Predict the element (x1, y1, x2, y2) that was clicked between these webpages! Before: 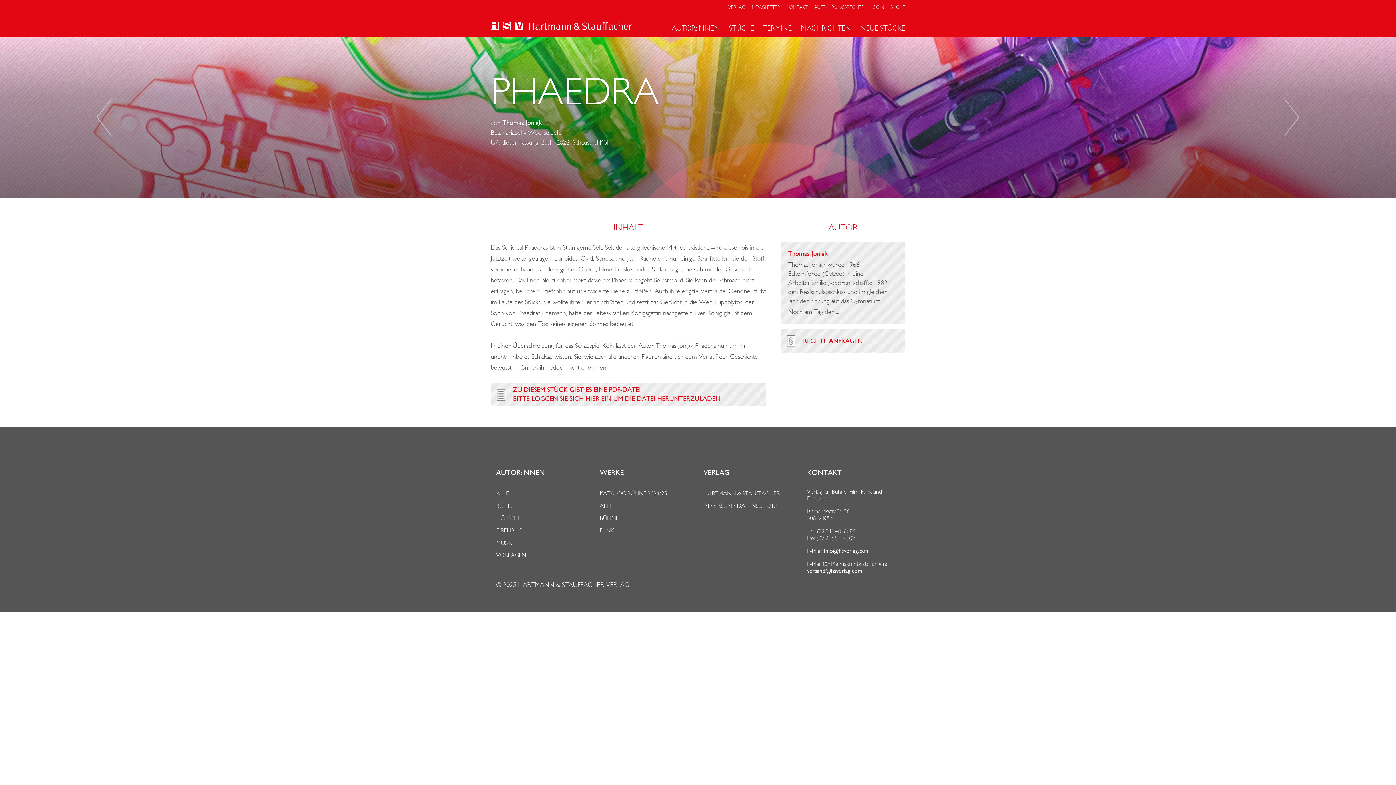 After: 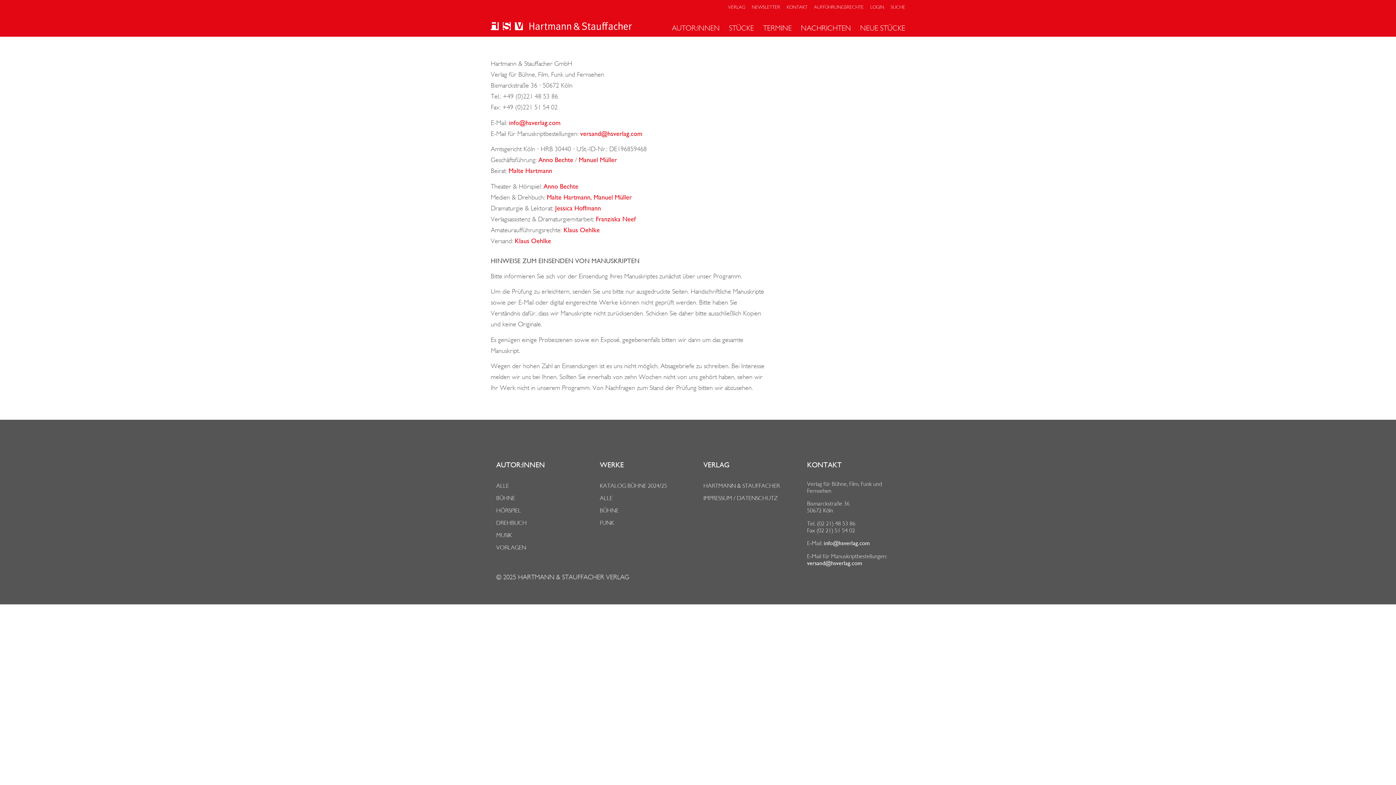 Action: label: KONTAKT bbox: (786, 4, 807, 9)